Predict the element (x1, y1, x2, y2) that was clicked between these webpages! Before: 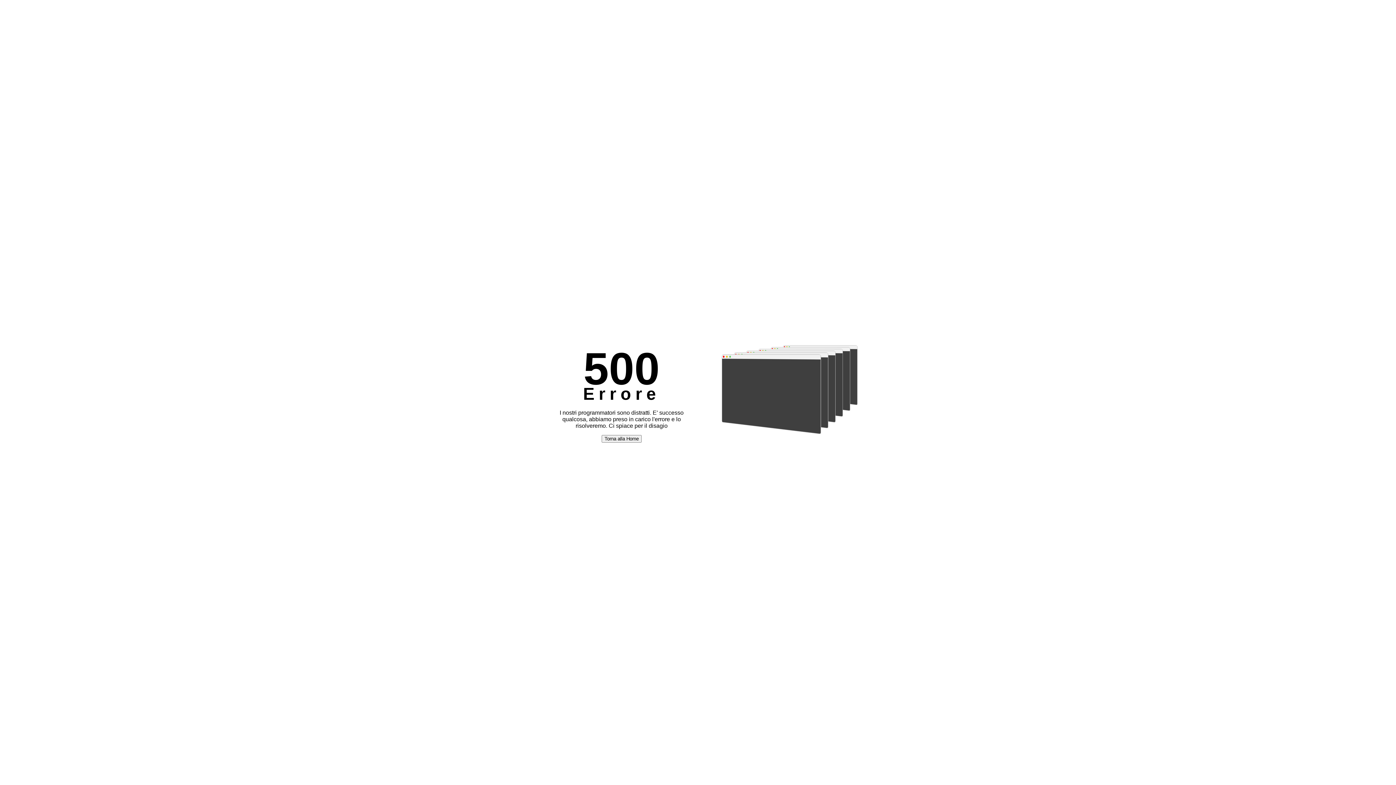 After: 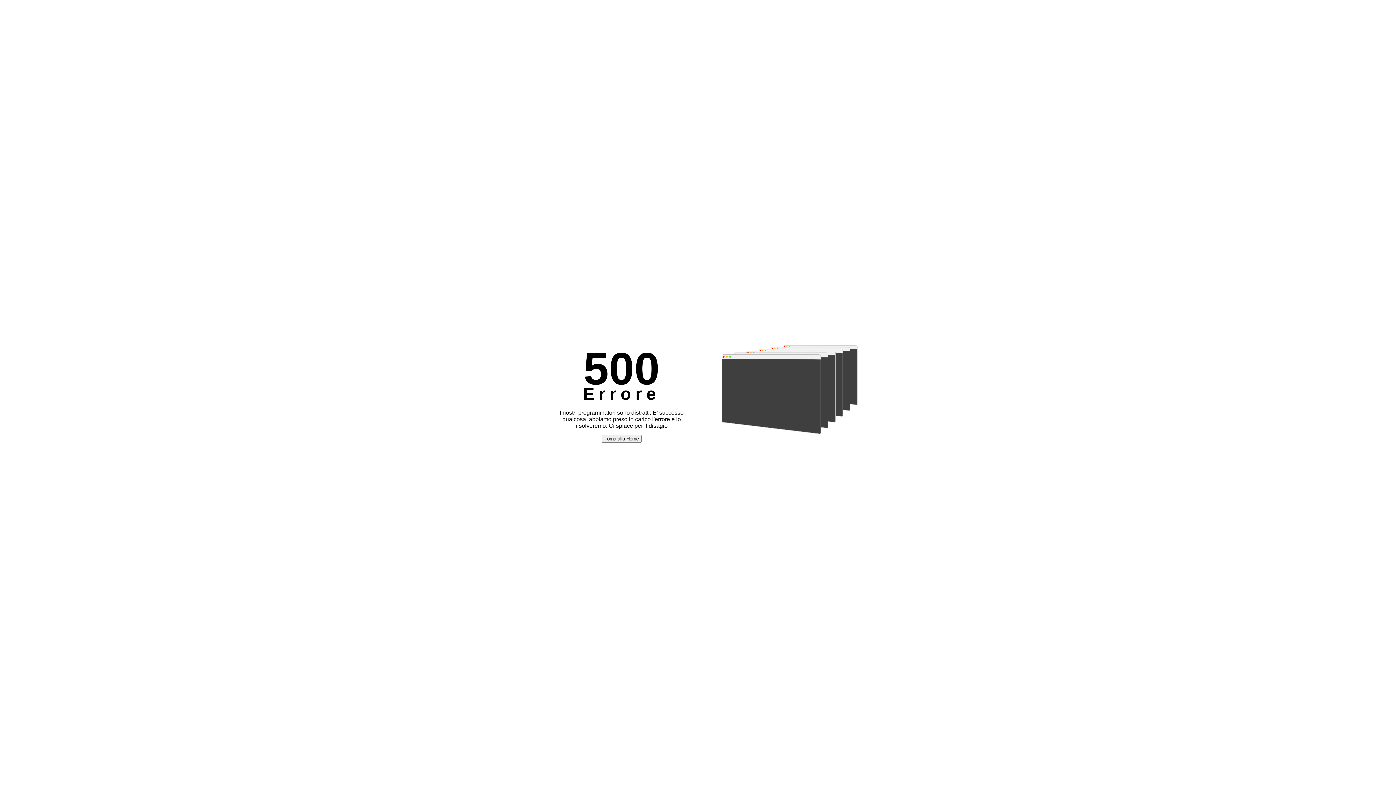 Action: label: Torna alla Home bbox: (601, 435, 641, 441)